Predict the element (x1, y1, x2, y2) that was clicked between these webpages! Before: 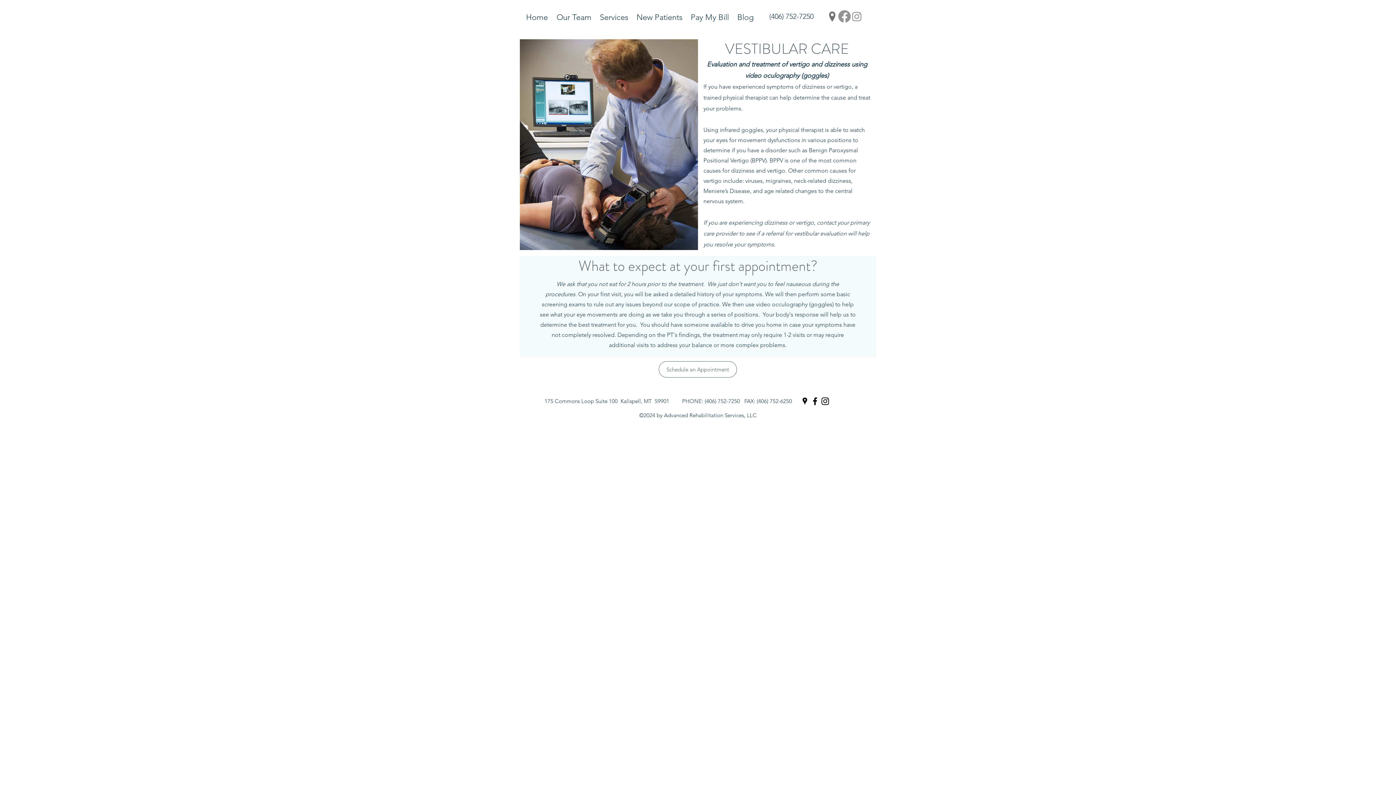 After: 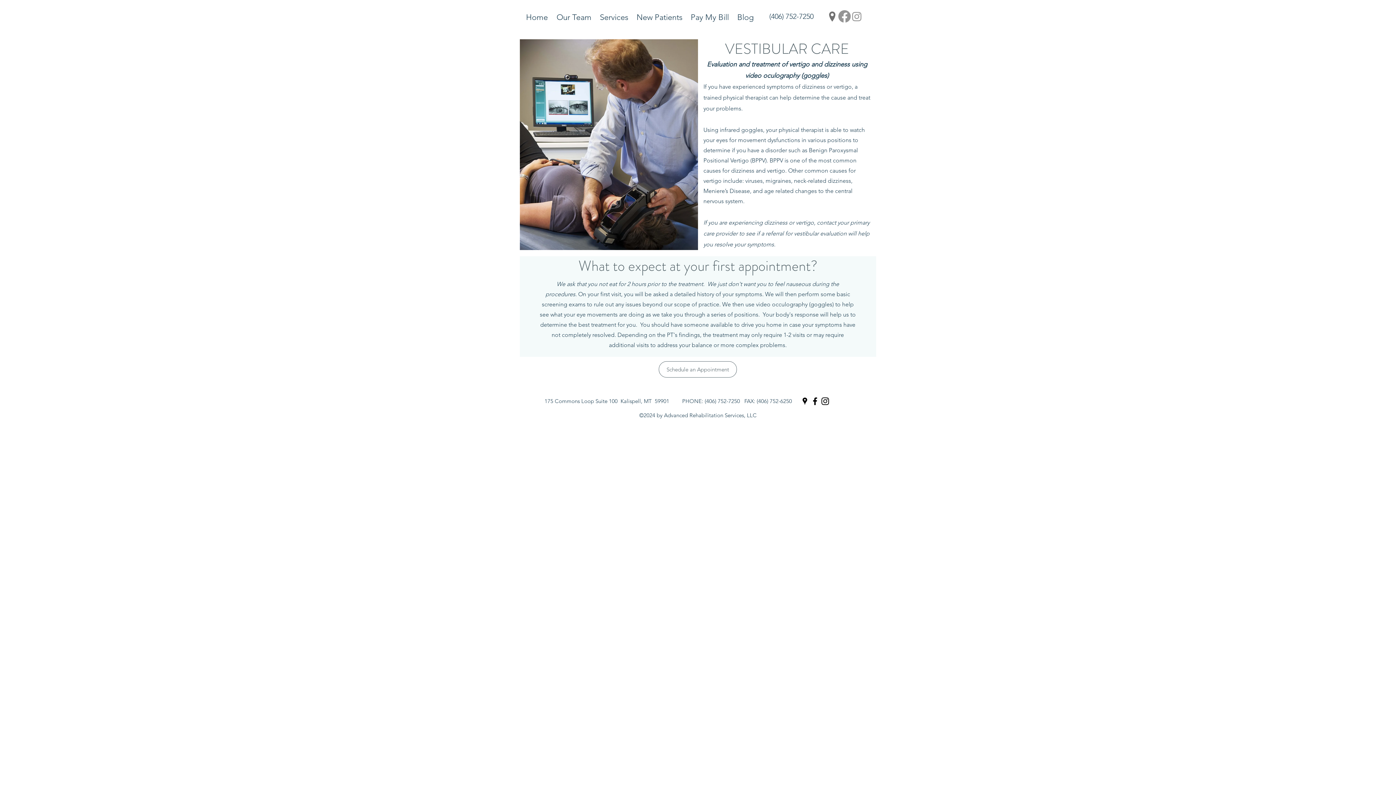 Action: label: Facebook bbox: (810, 396, 820, 406)